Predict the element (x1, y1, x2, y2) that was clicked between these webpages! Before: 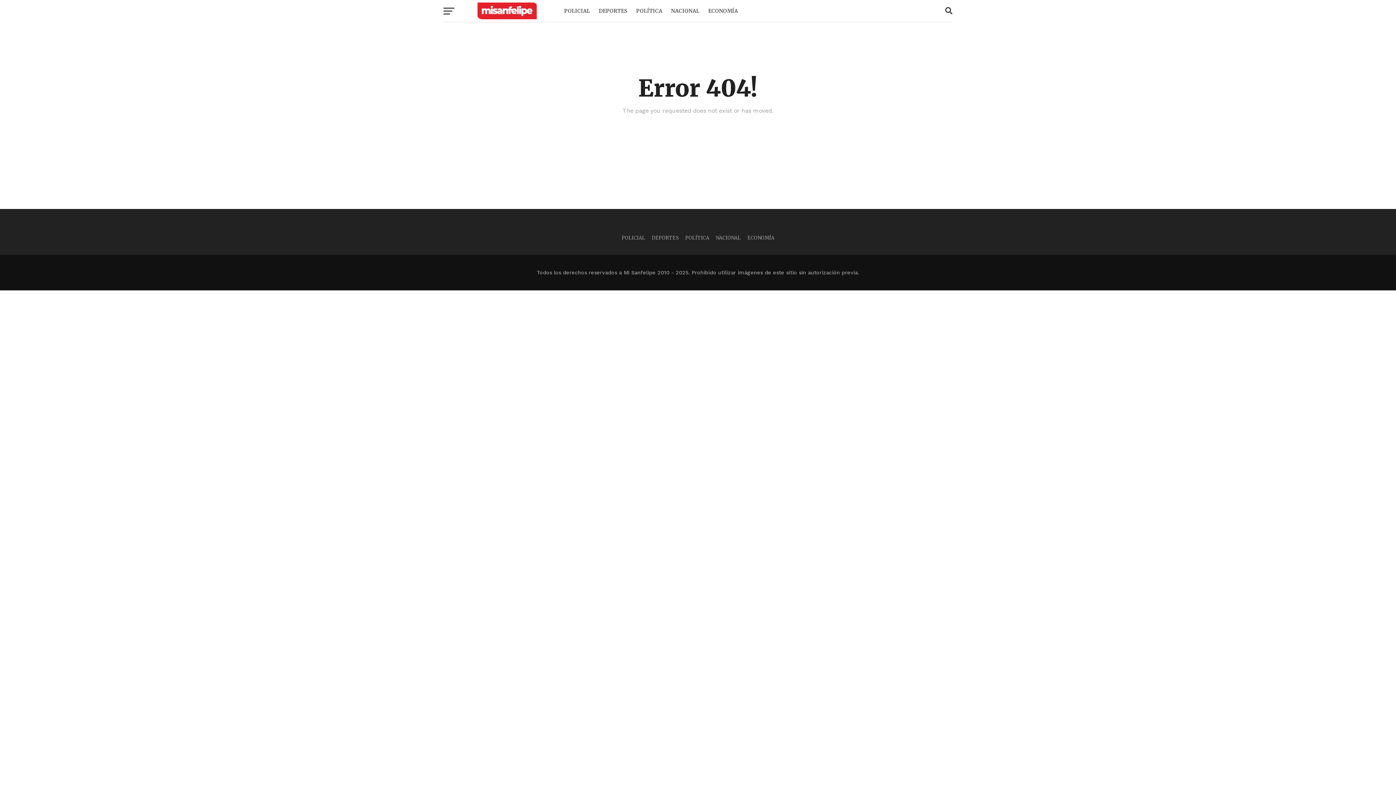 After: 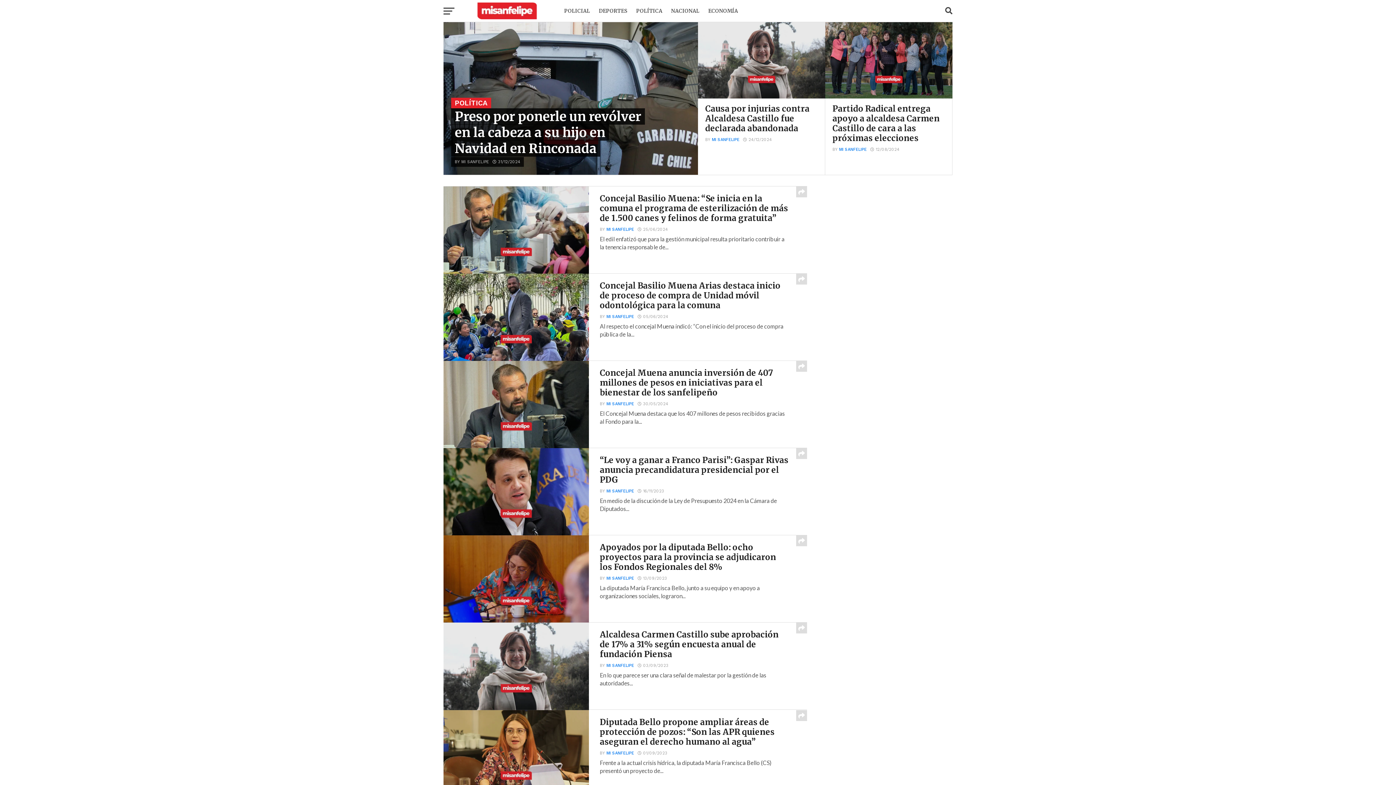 Action: bbox: (685, 234, 709, 240) label: POLÍTICA